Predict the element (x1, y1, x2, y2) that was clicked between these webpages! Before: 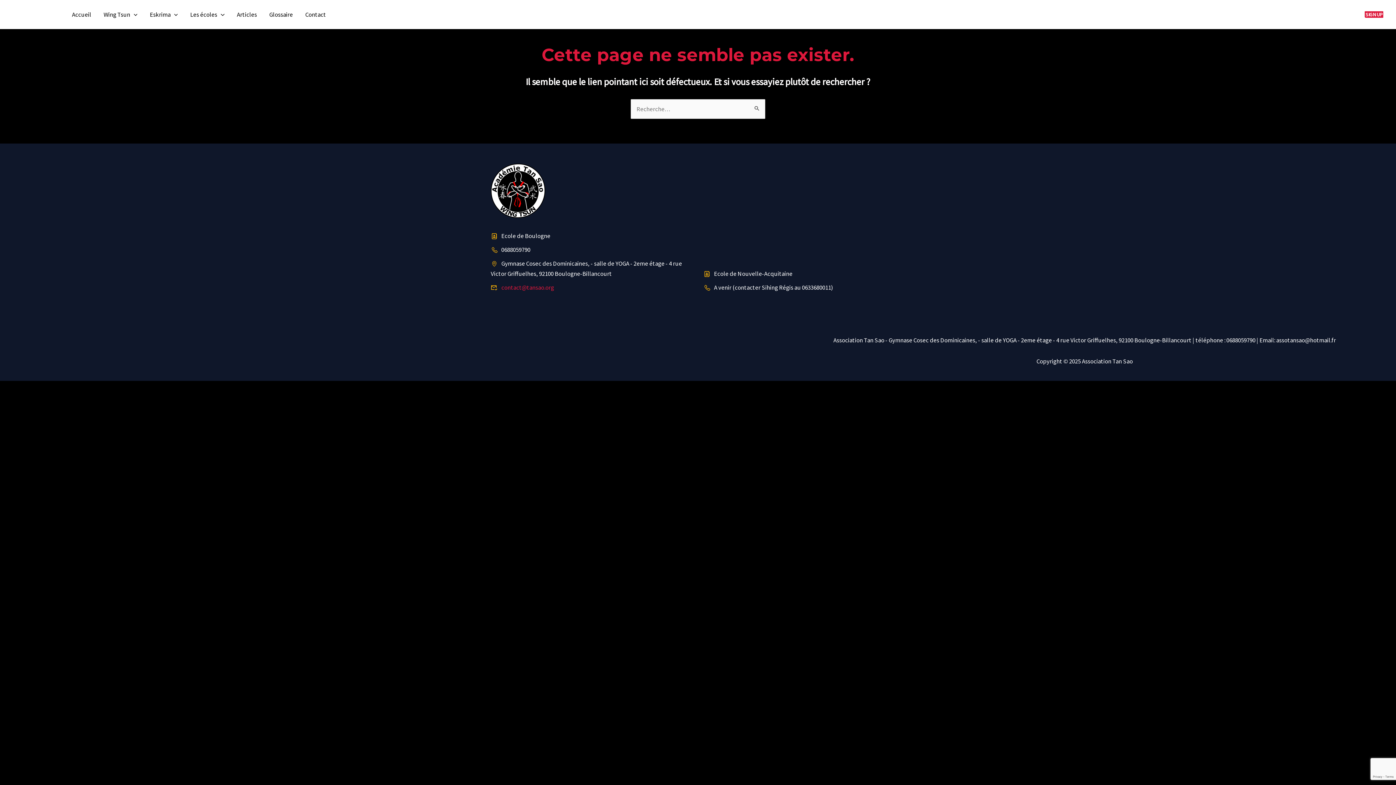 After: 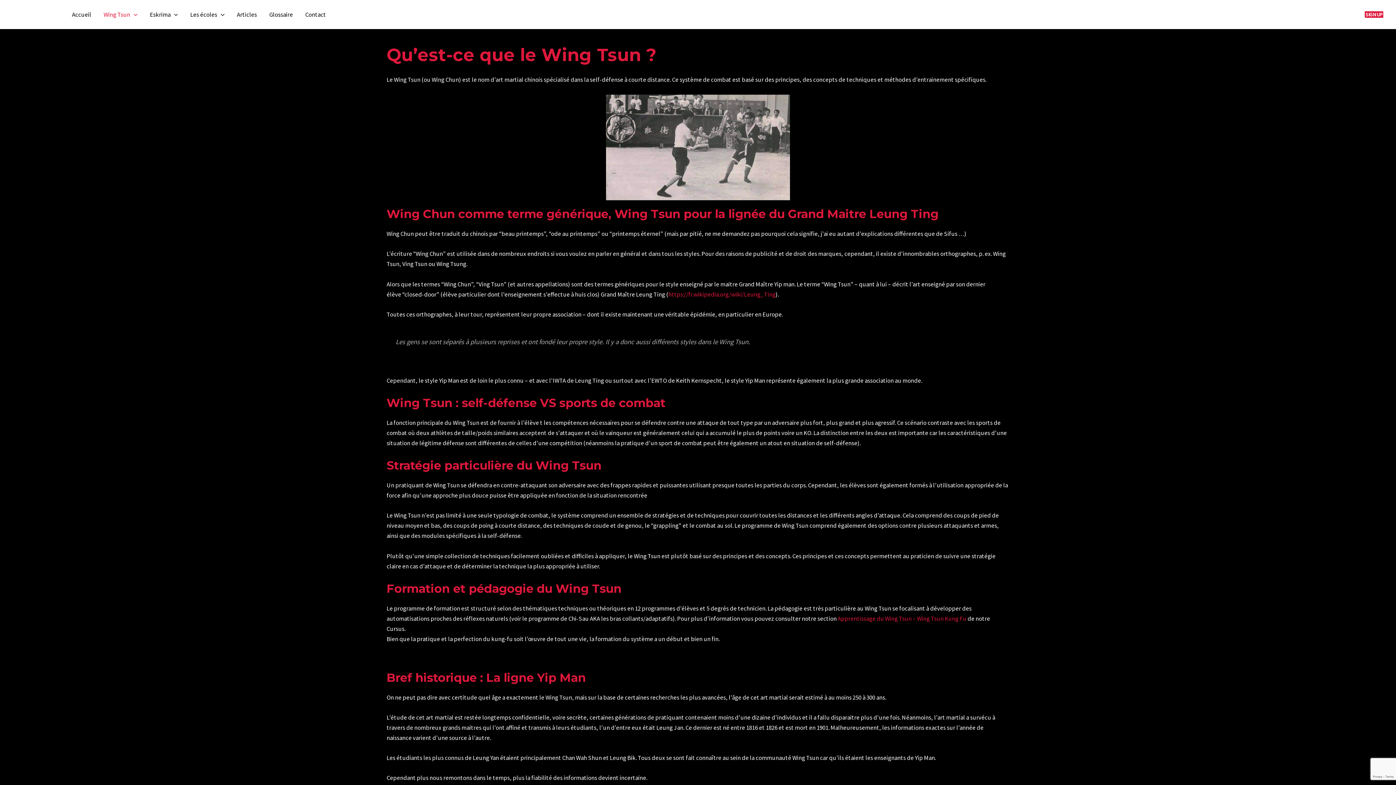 Action: label: Wing Tsun bbox: (97, 0, 143, 29)